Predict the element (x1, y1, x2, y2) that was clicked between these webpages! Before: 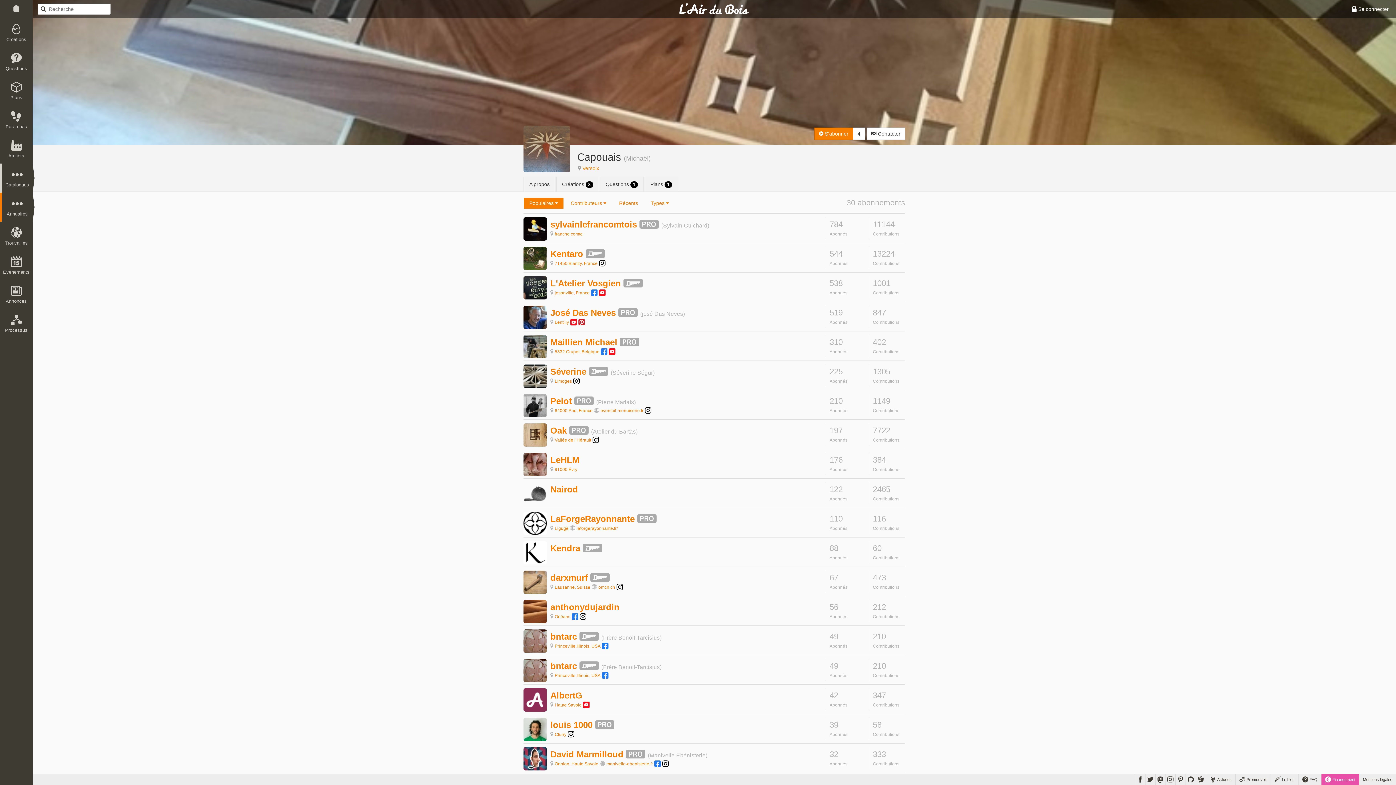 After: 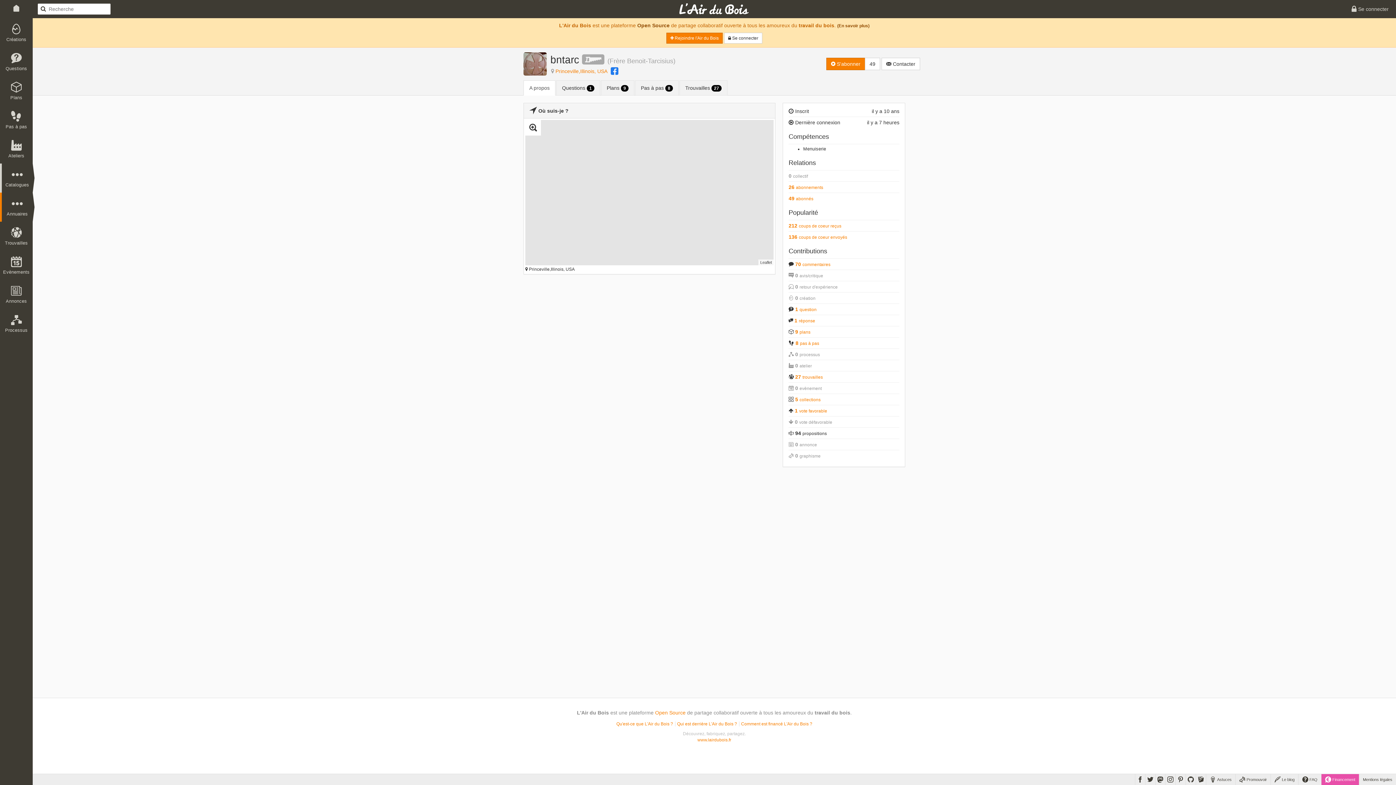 Action: bbox: (523, 628, 546, 653)